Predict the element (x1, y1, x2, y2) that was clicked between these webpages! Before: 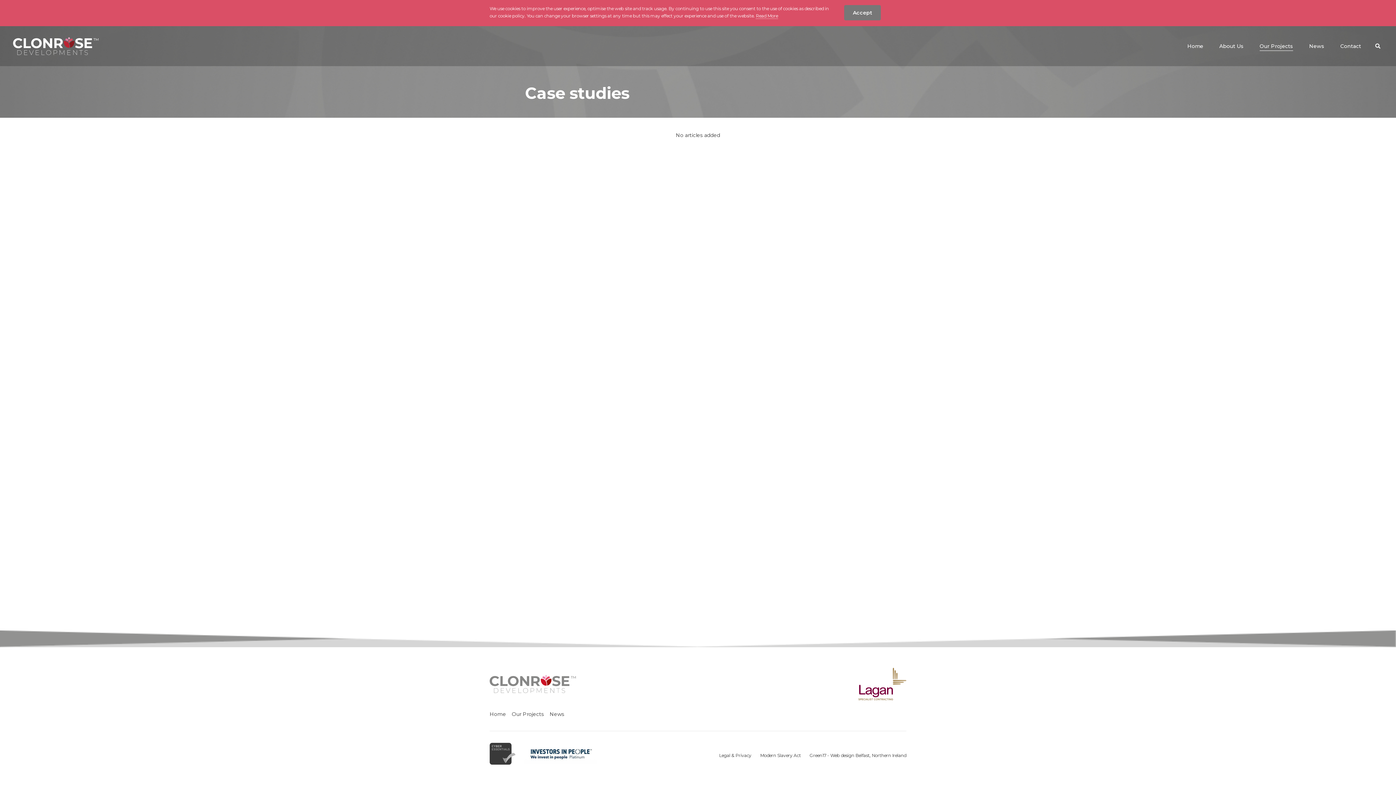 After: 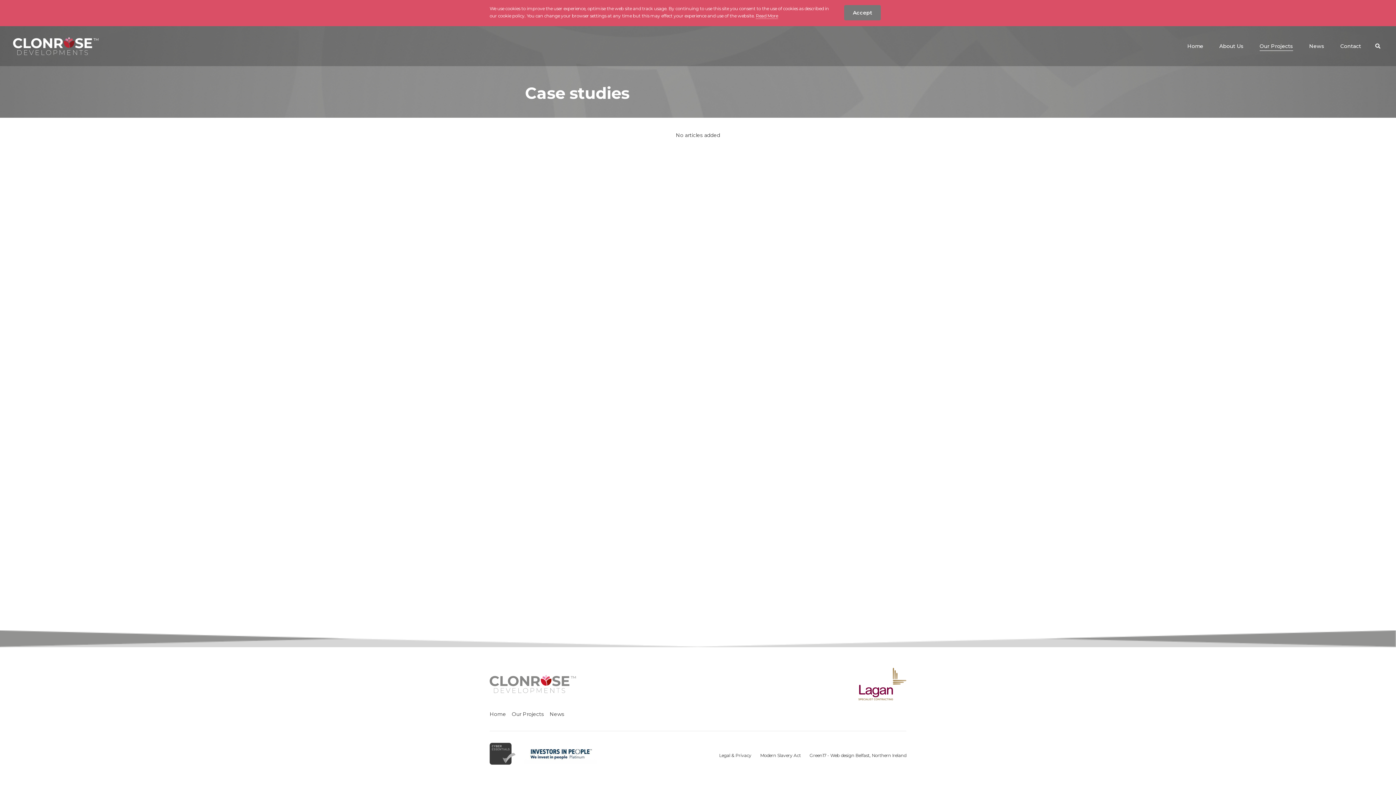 Action: bbox: (760, 752, 801, 758) label: Modern Slavery Act